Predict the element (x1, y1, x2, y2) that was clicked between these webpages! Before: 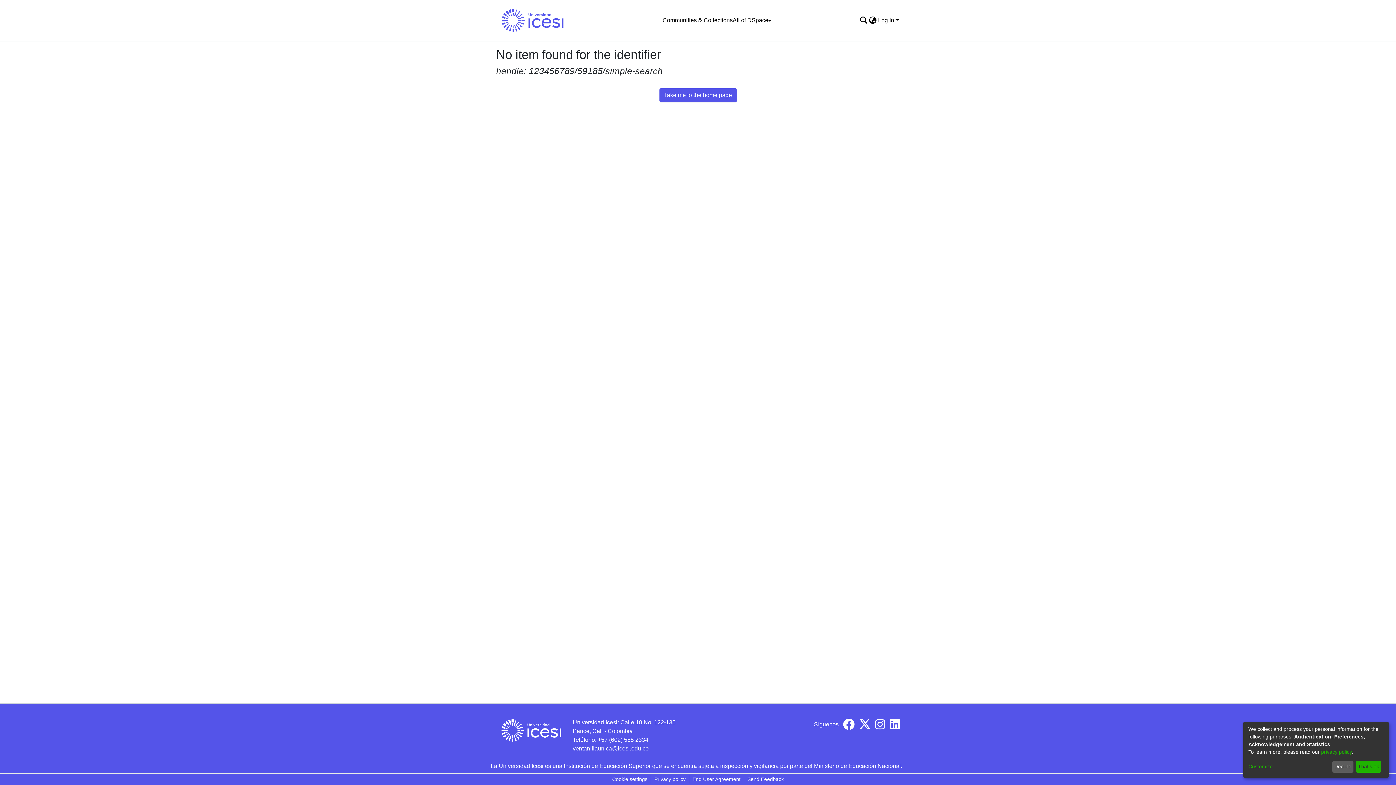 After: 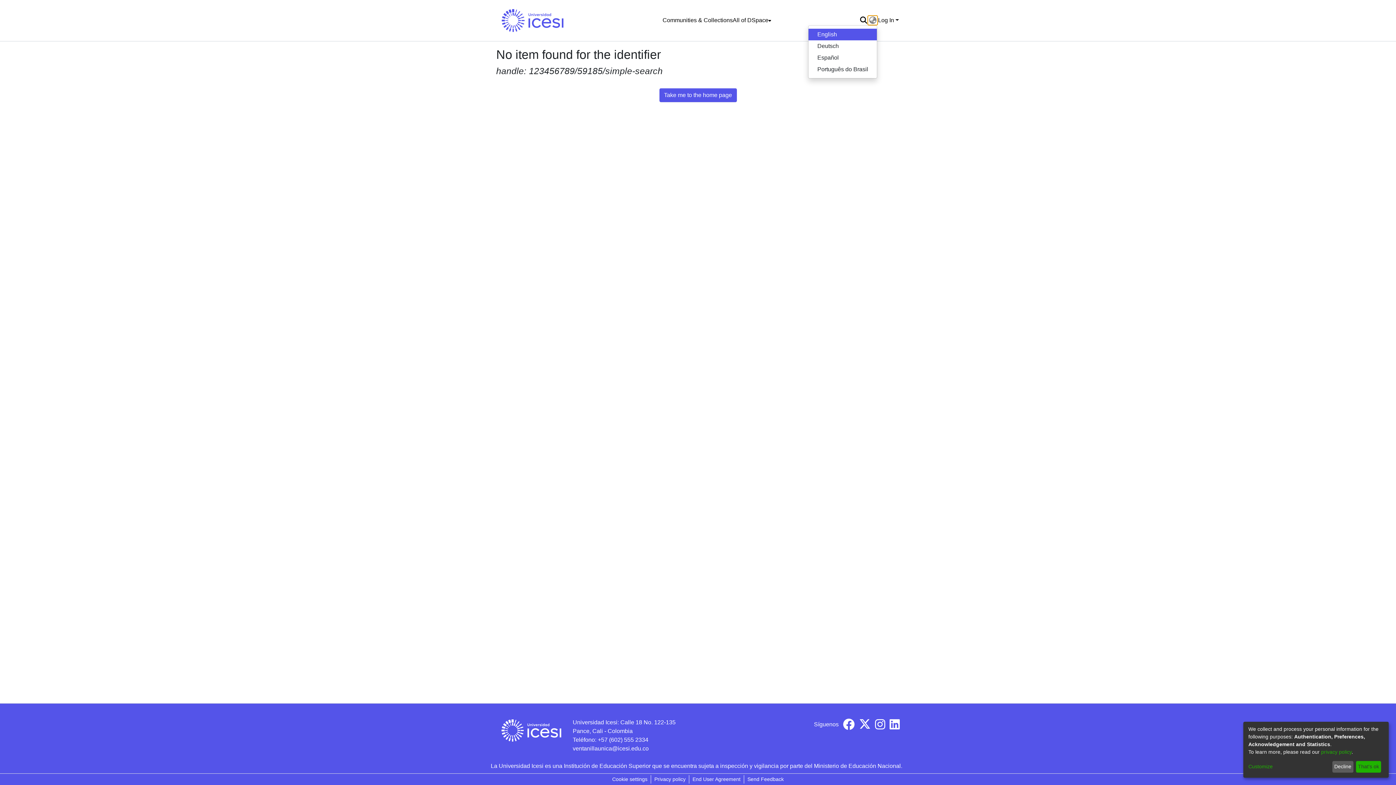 Action: bbox: (868, 16, 877, 24) label: Language switch